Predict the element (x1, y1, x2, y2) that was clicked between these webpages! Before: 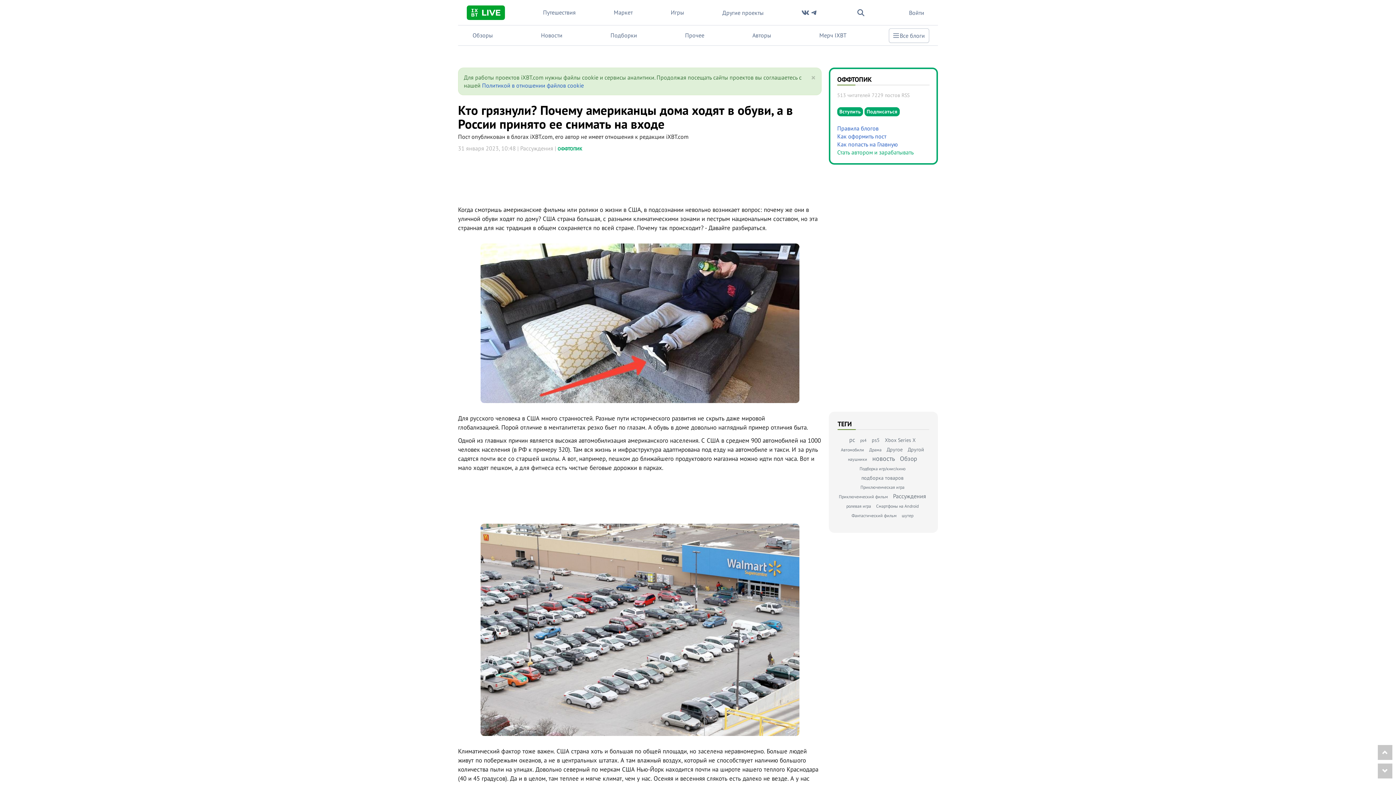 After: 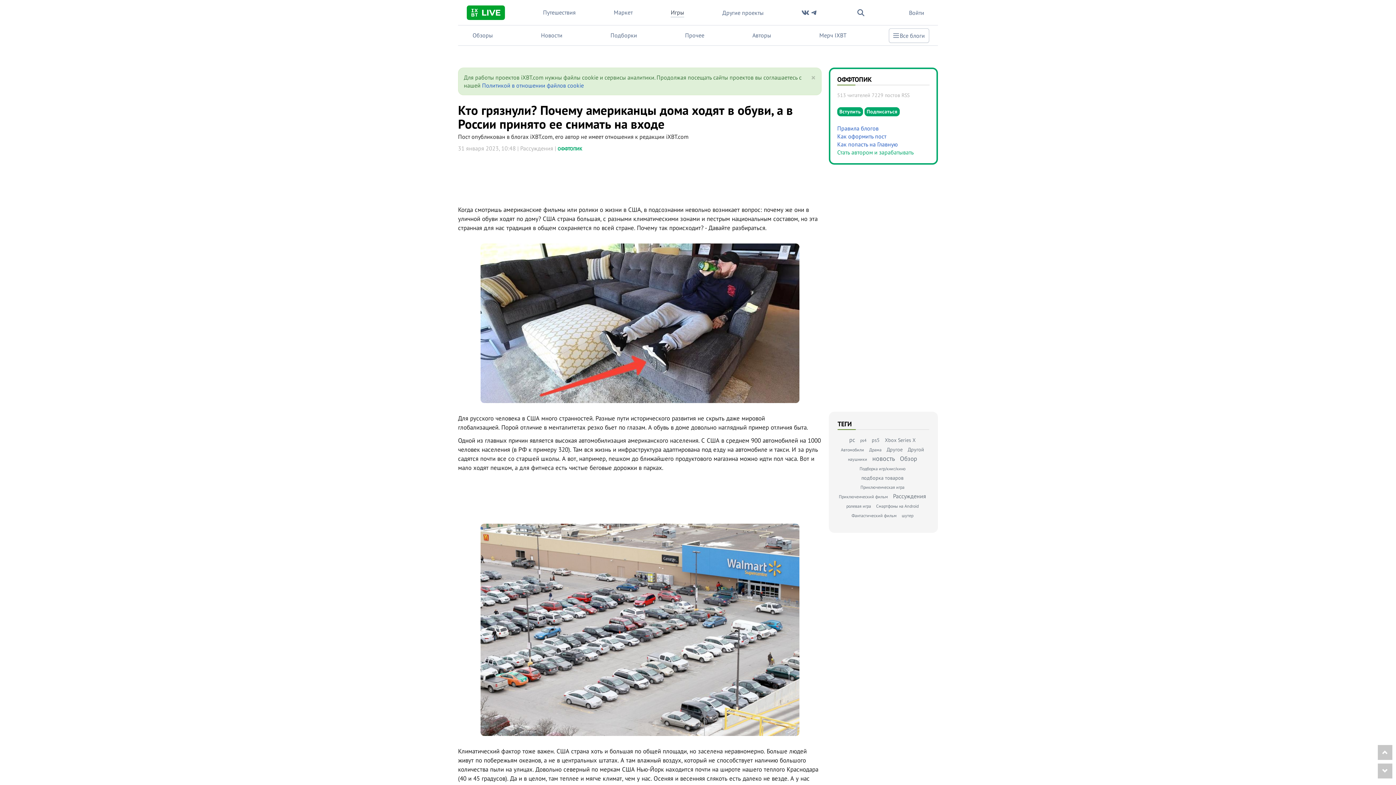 Action: label: Игры bbox: (670, 7, 684, 17)